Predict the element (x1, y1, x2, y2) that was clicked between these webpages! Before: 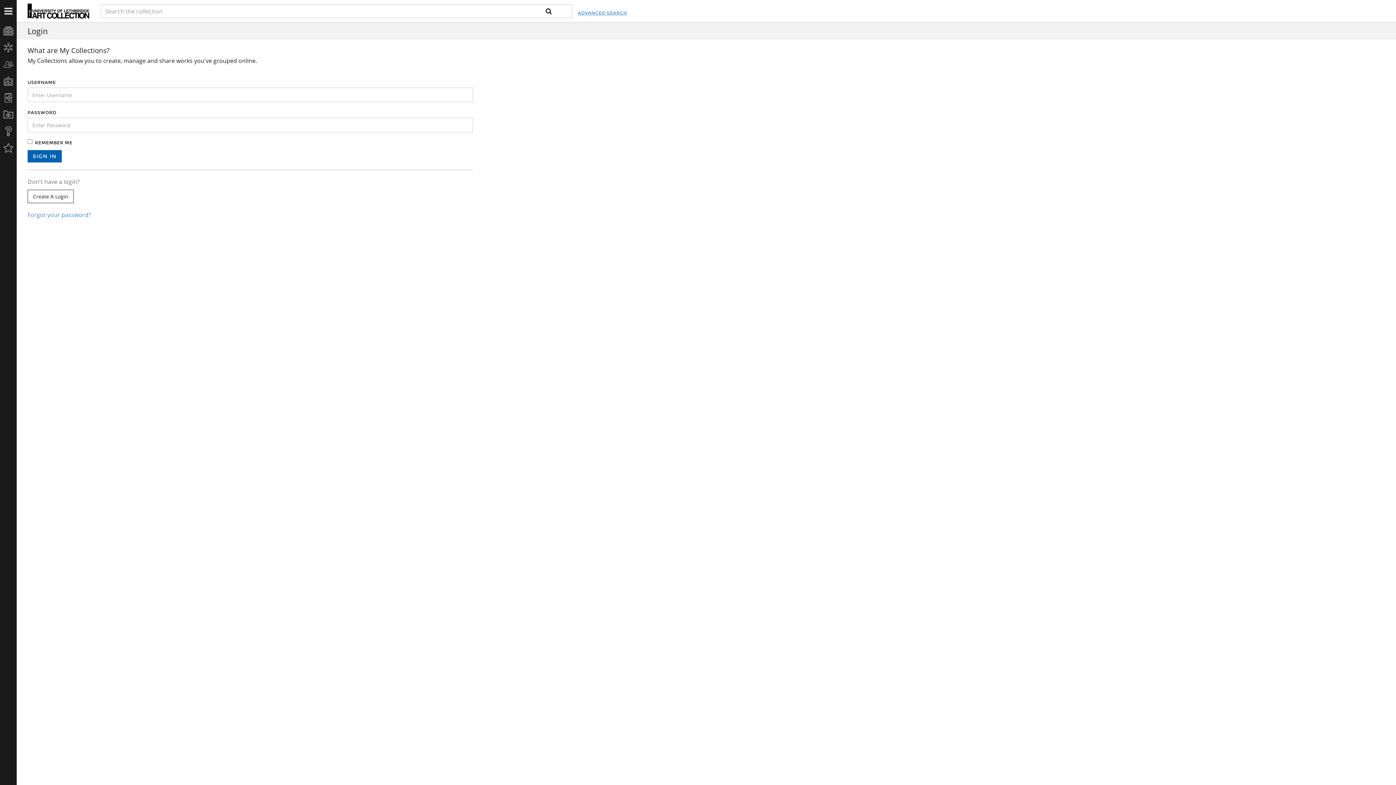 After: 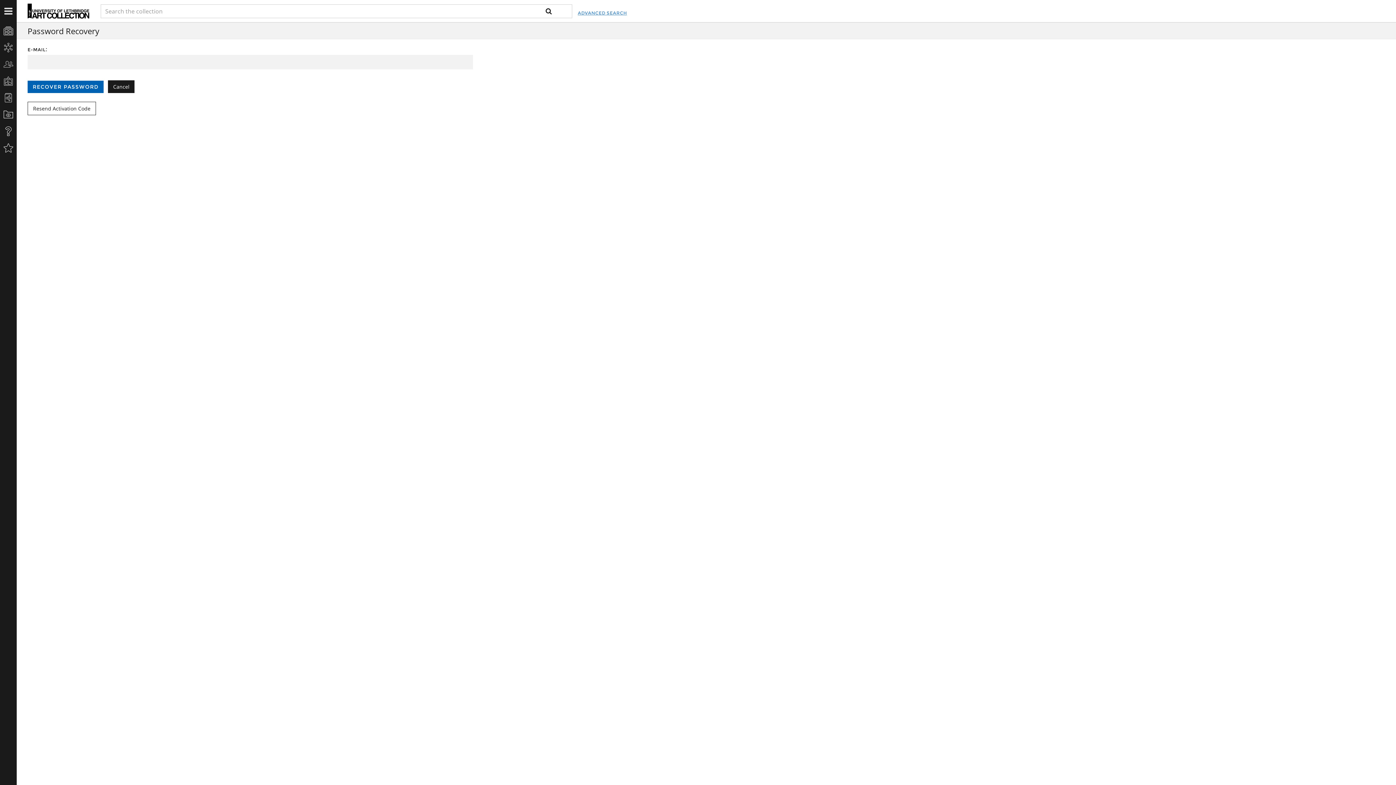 Action: bbox: (27, 210, 90, 218) label: Forgot your password?